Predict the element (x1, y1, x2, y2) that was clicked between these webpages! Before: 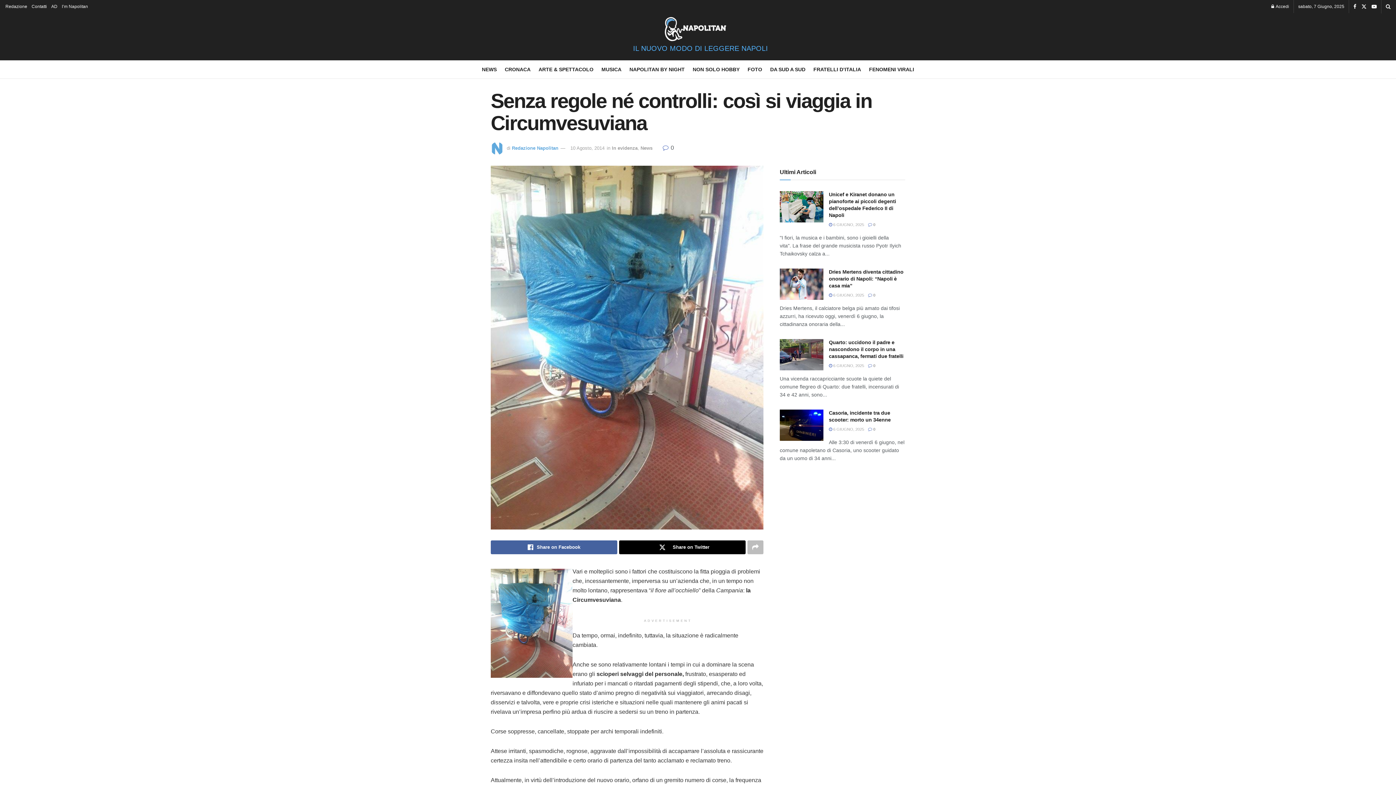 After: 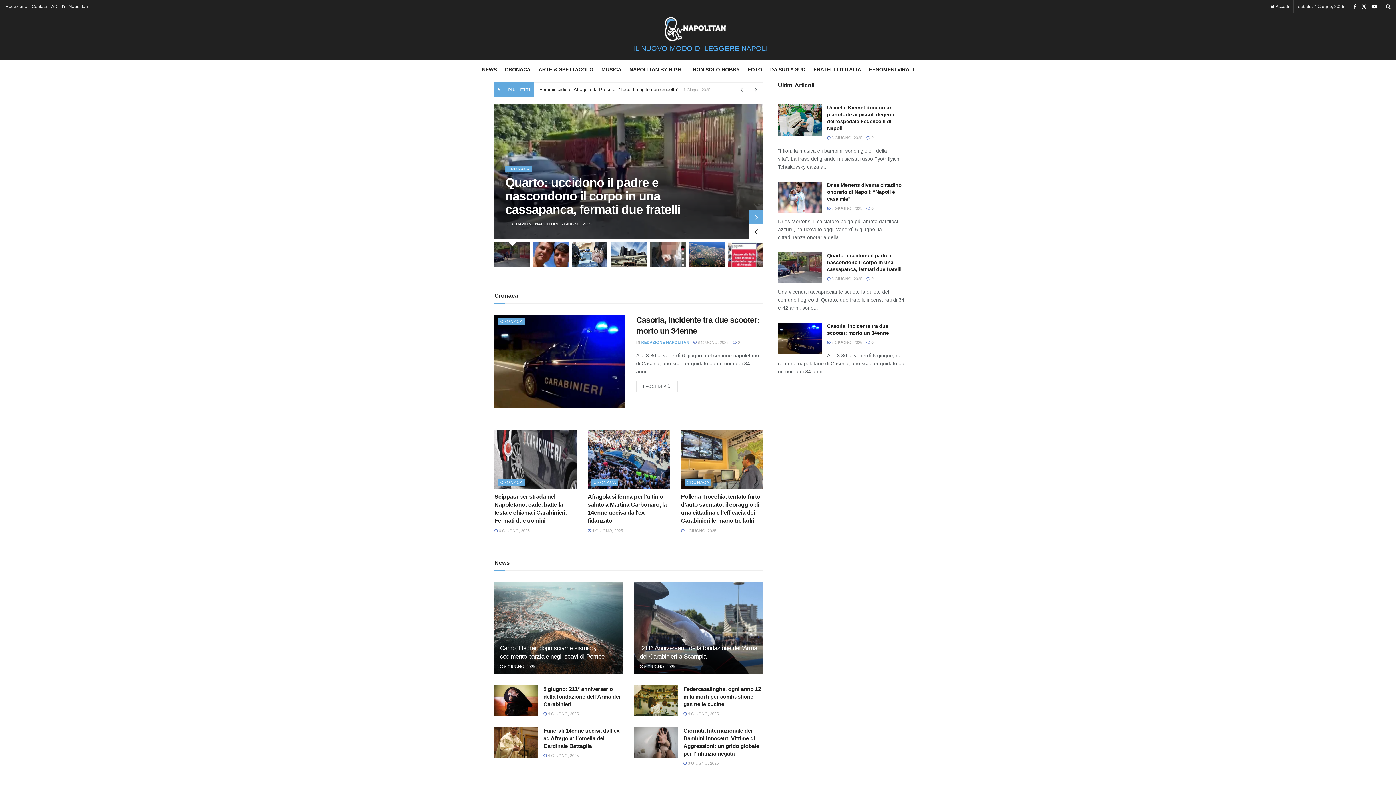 Action: bbox: (664, 9, 726, 41)